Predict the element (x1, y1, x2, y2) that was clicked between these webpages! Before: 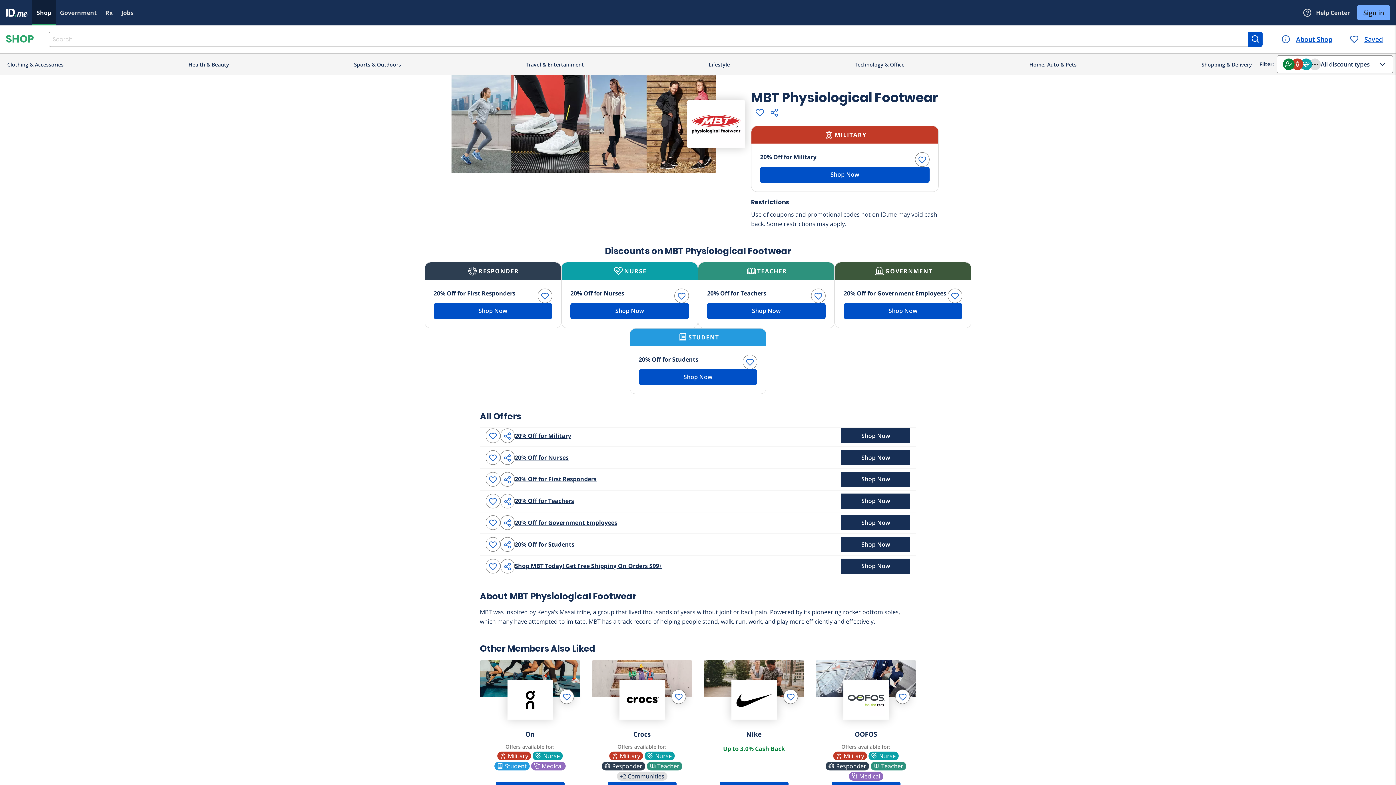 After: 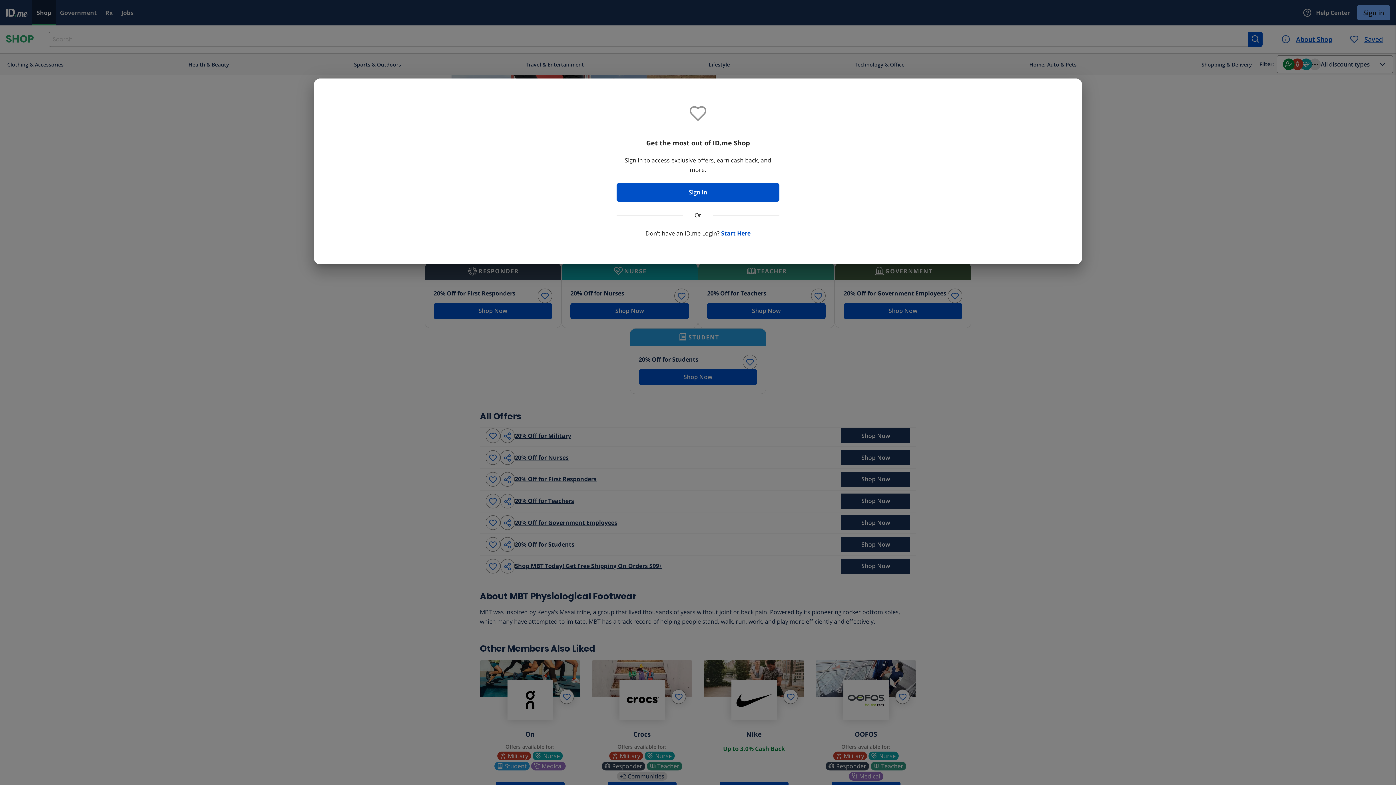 Action: bbox: (895, 689, 910, 704)